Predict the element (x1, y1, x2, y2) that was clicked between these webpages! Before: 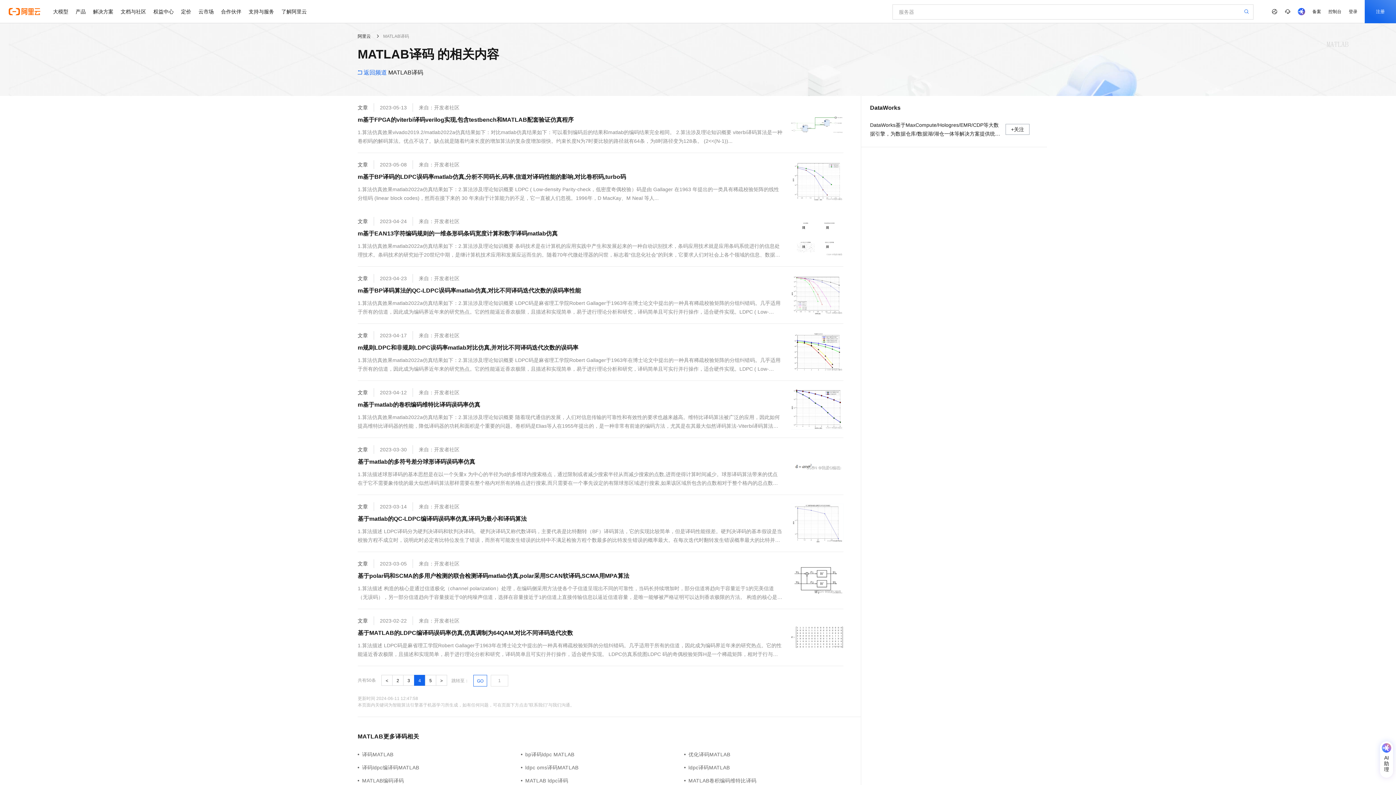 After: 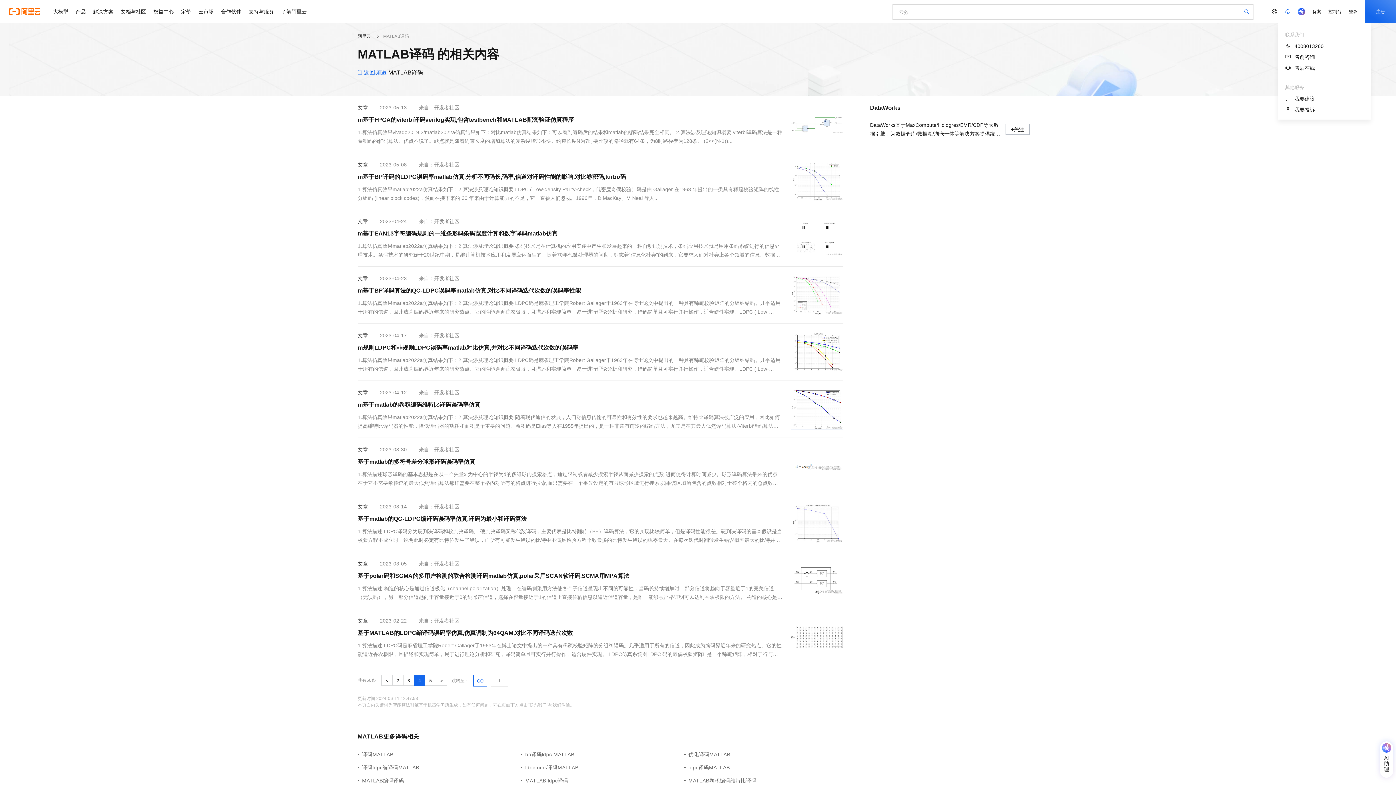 Action: bbox: (1281, 0, 1294, 23)